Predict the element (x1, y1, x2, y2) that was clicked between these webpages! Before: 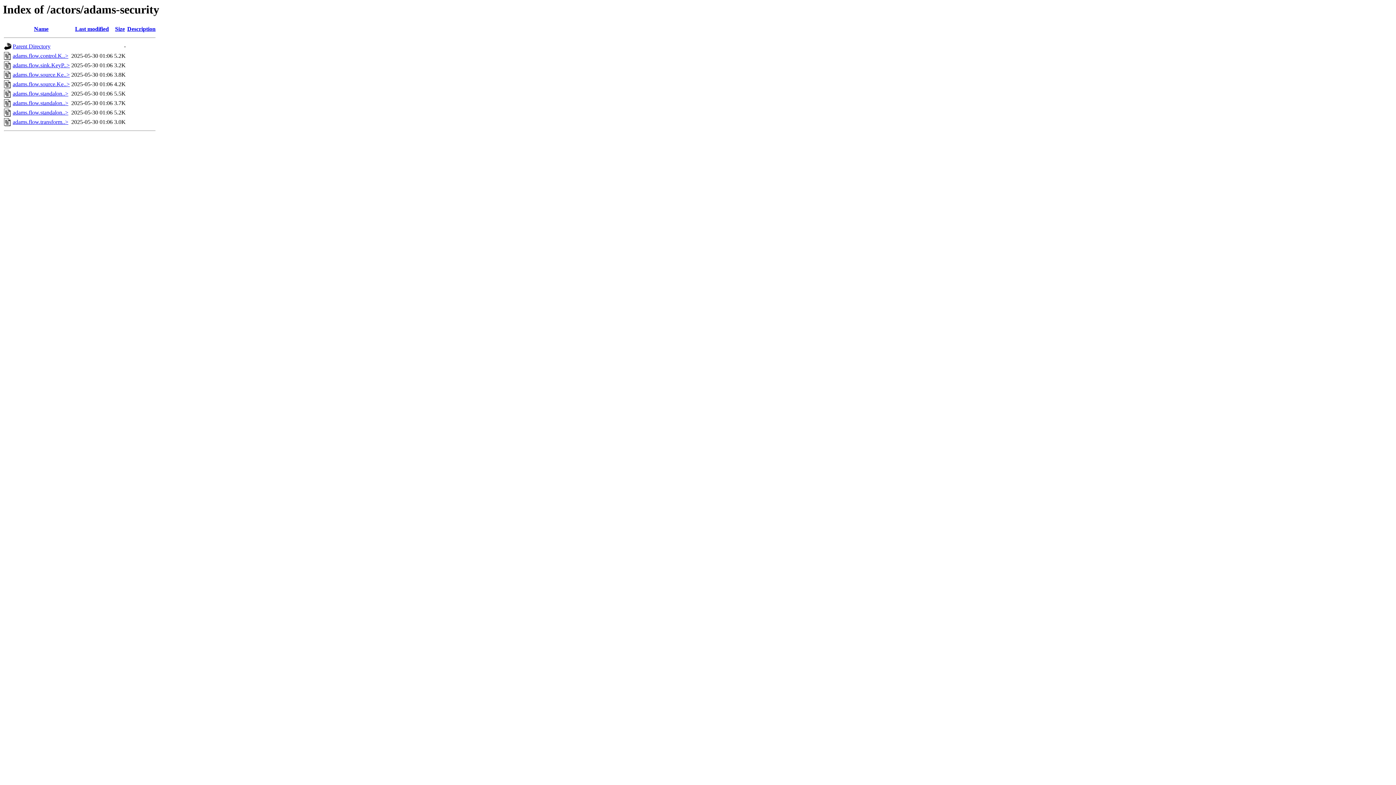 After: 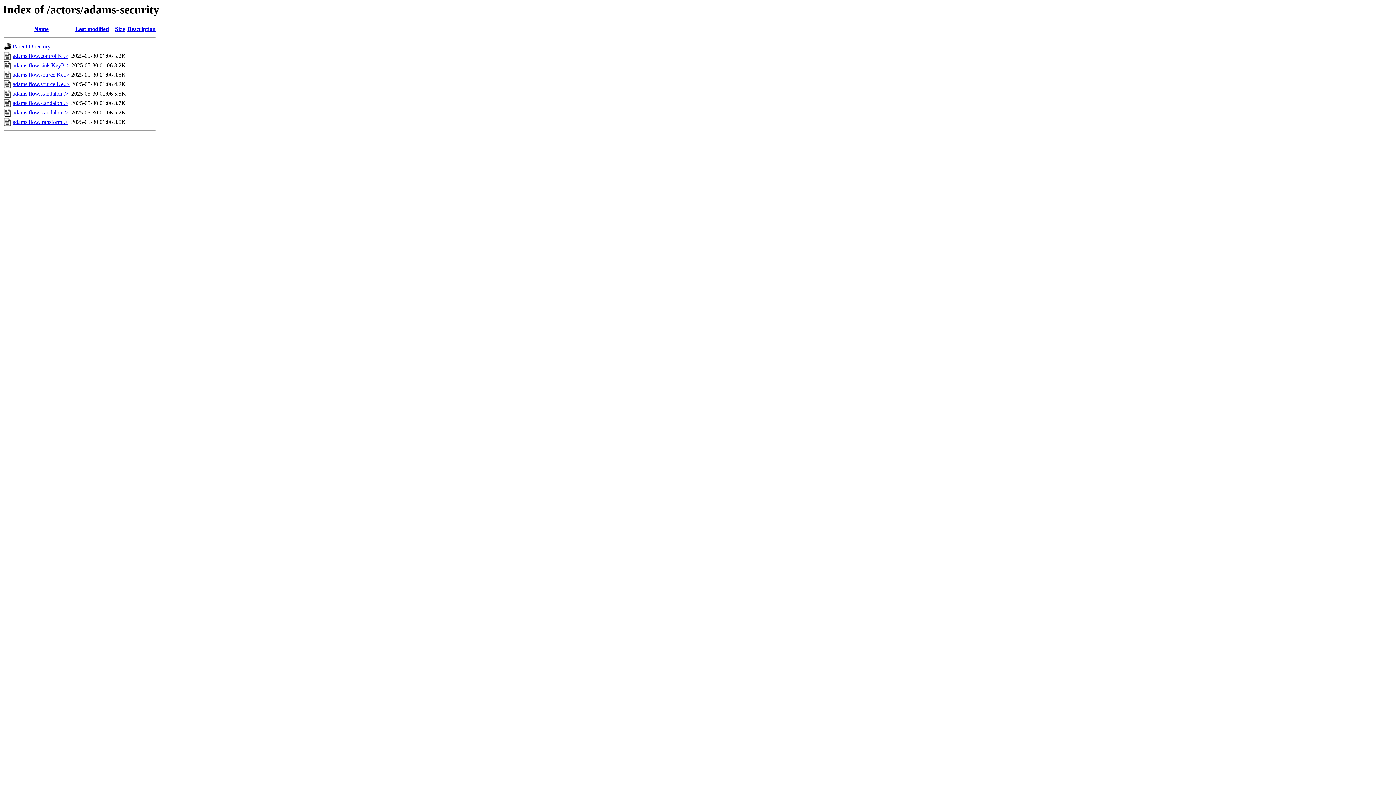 Action: label: Description bbox: (127, 25, 155, 32)